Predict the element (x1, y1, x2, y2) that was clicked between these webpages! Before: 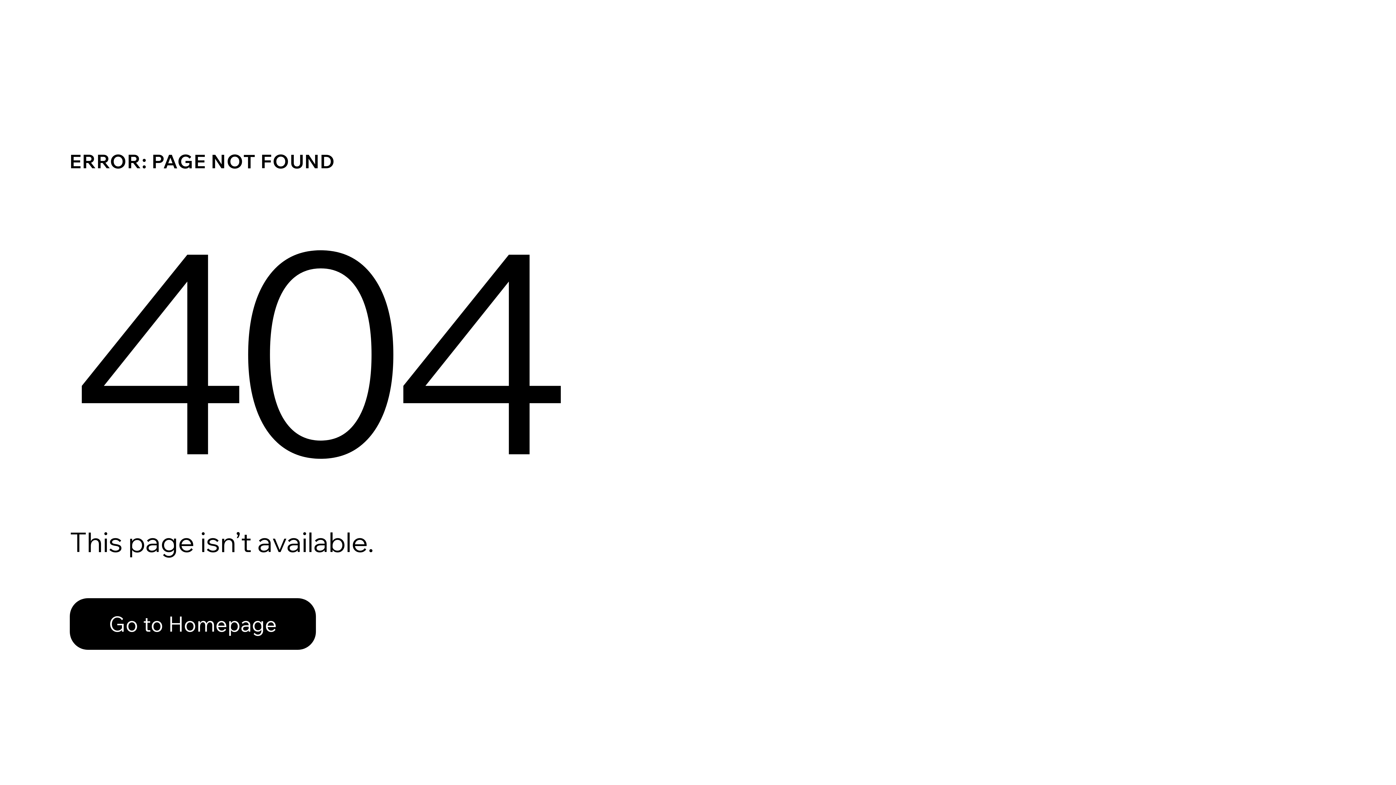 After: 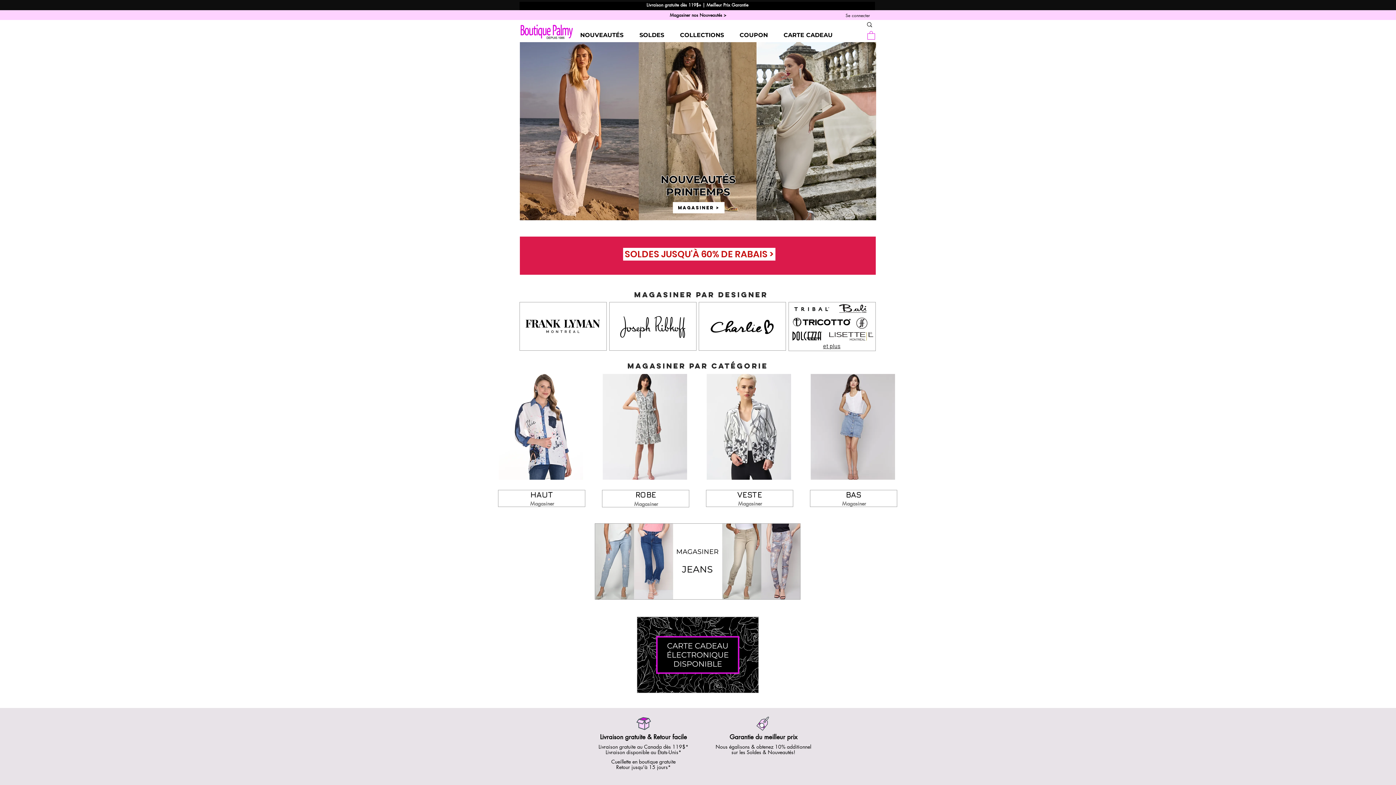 Action: bbox: (69, 598, 316, 650) label: Go to Homepage